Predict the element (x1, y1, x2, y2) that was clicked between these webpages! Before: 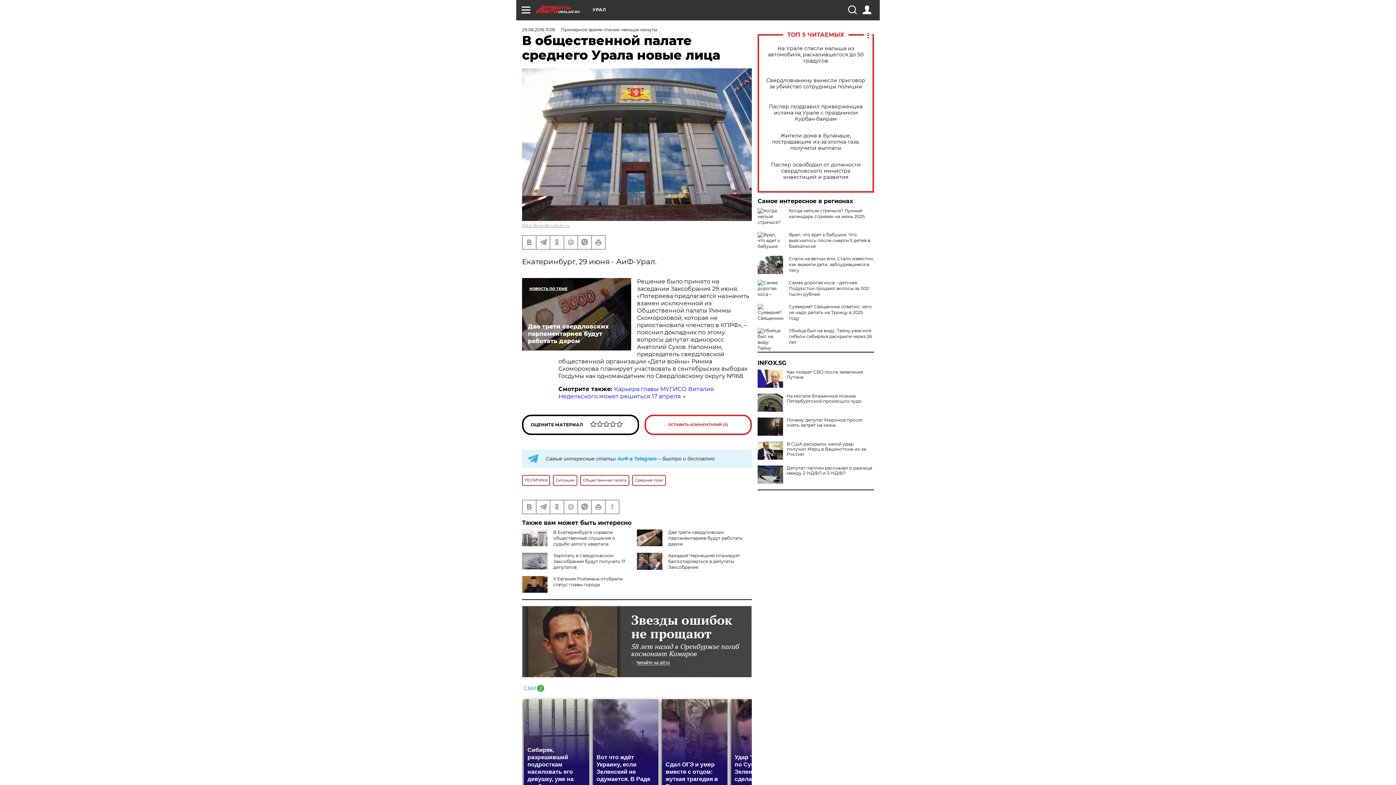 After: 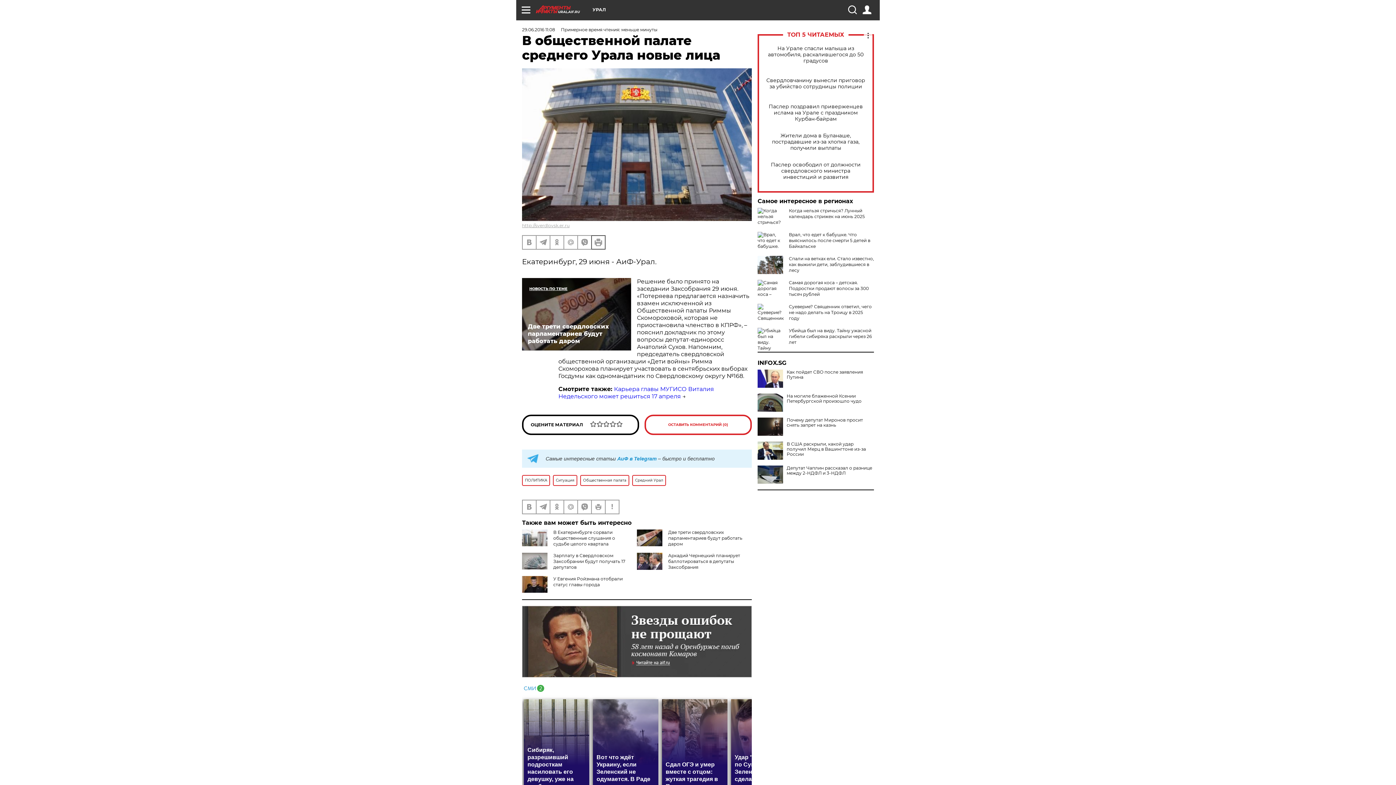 Action: bbox: (592, 235, 605, 248)